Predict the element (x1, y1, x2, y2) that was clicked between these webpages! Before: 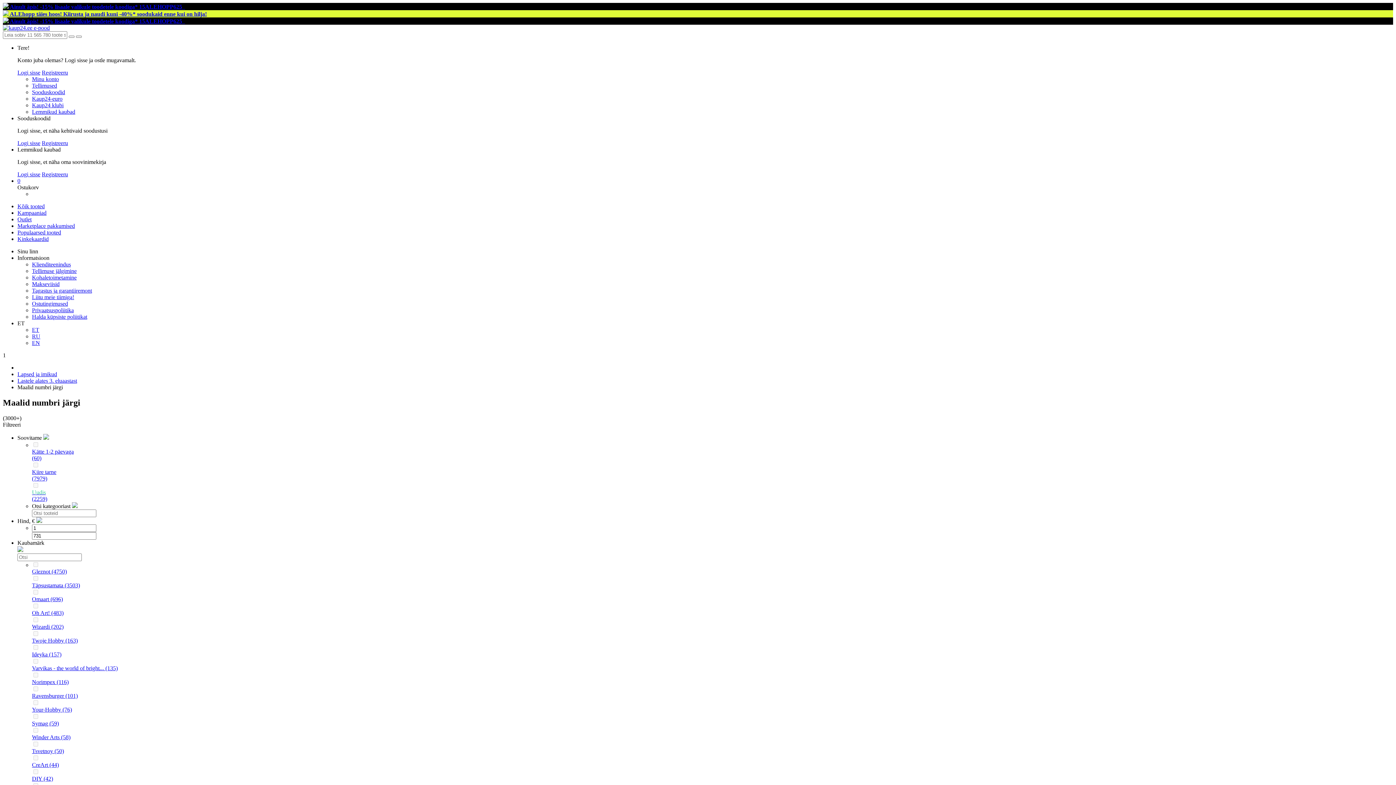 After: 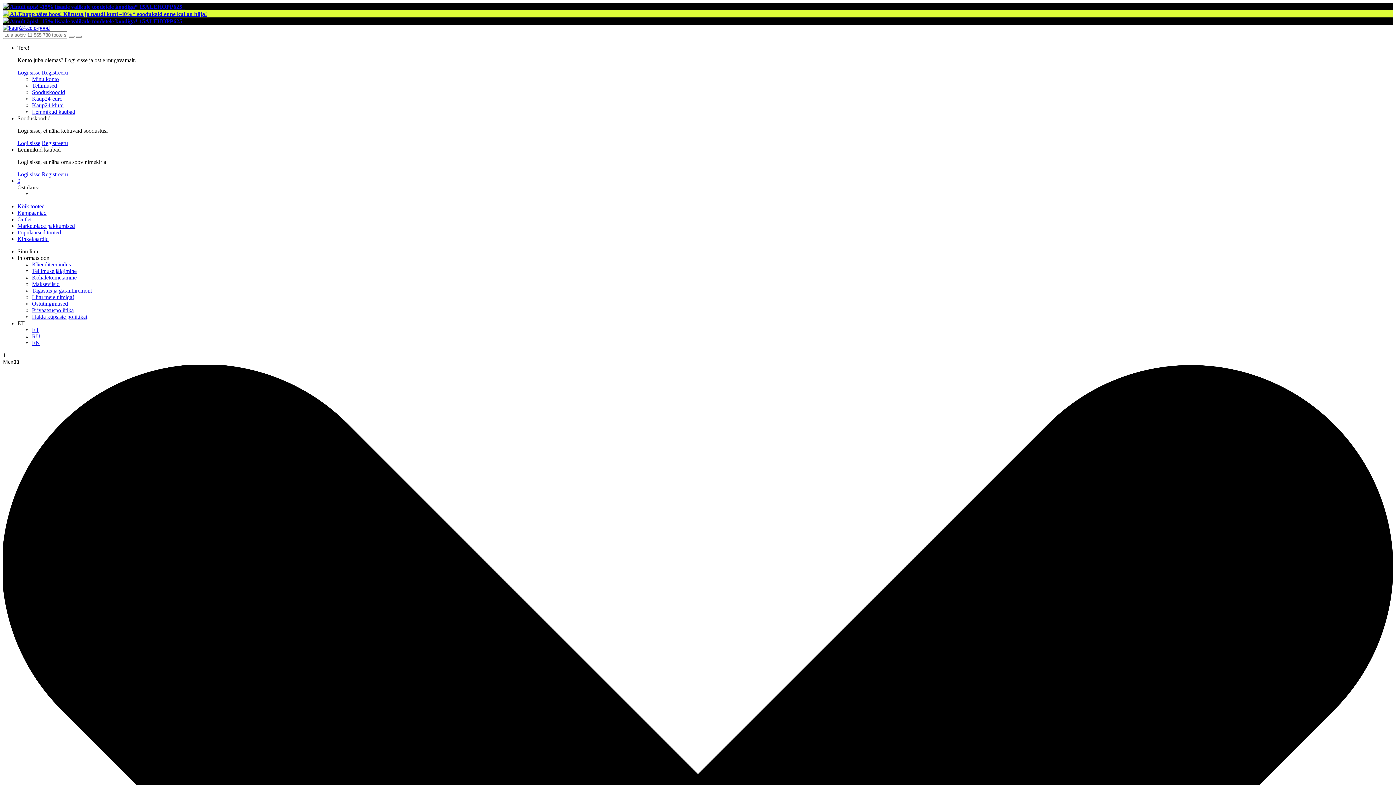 Action: bbox: (32, 313, 87, 320) label: Halda küpsiste poliitikat